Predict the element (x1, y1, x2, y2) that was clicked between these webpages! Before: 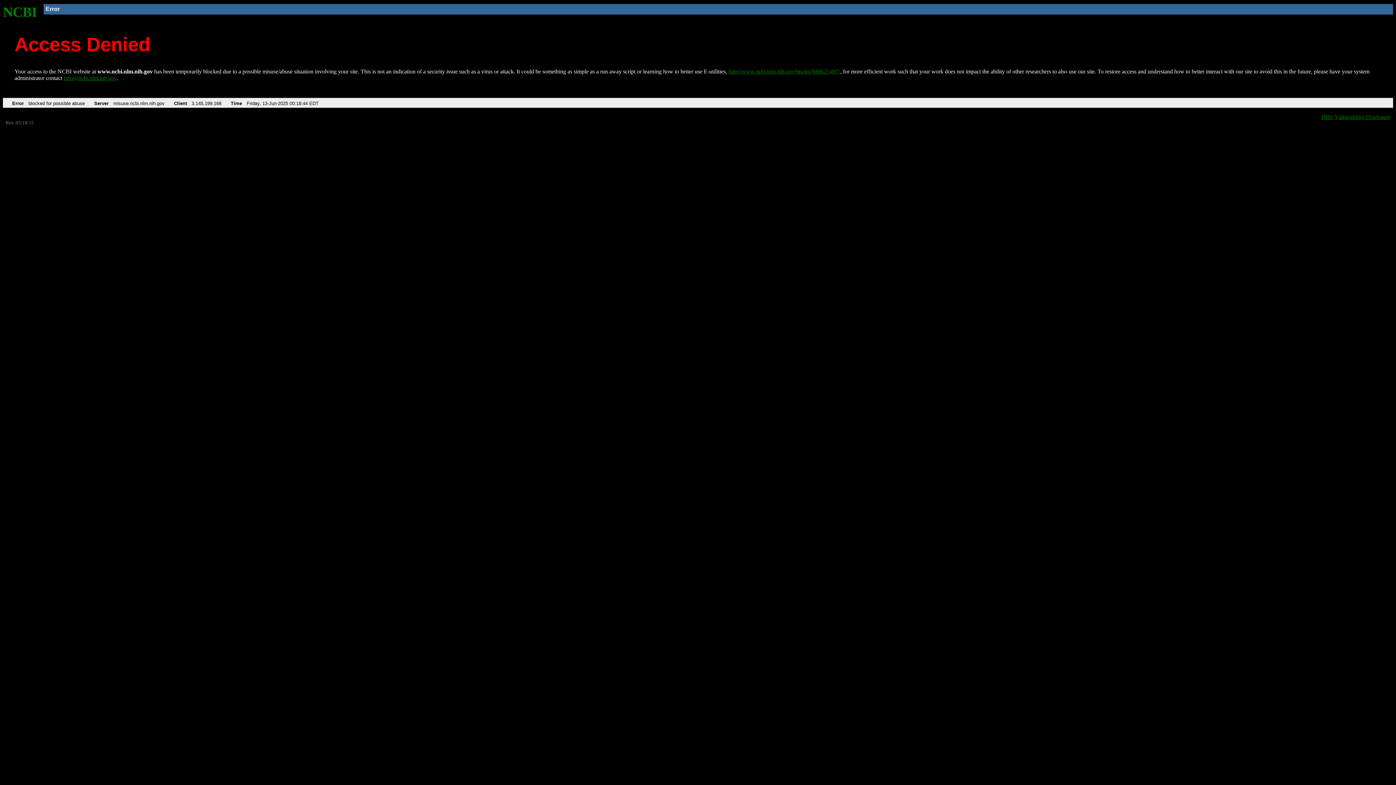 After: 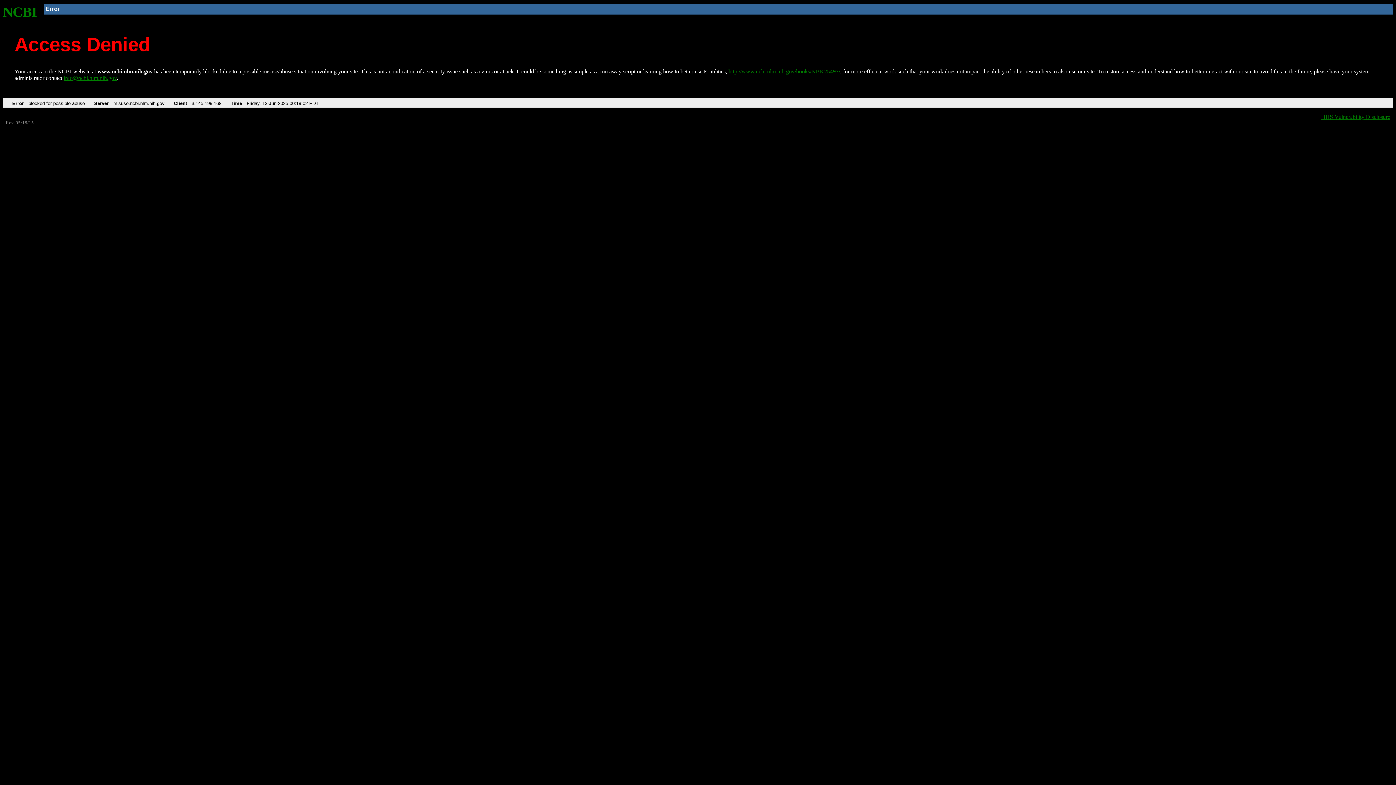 Action: label: NCBI bbox: (2, 4, 37, 19)